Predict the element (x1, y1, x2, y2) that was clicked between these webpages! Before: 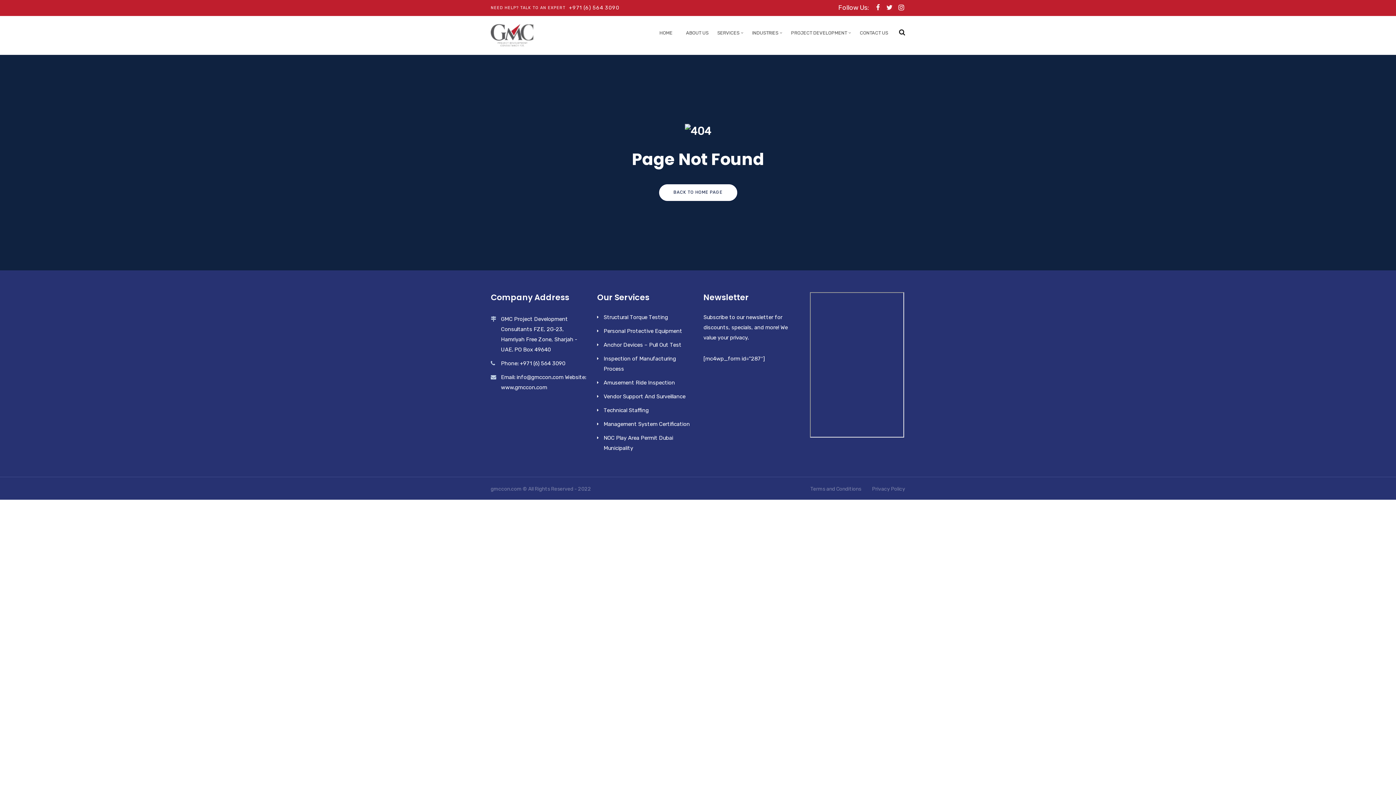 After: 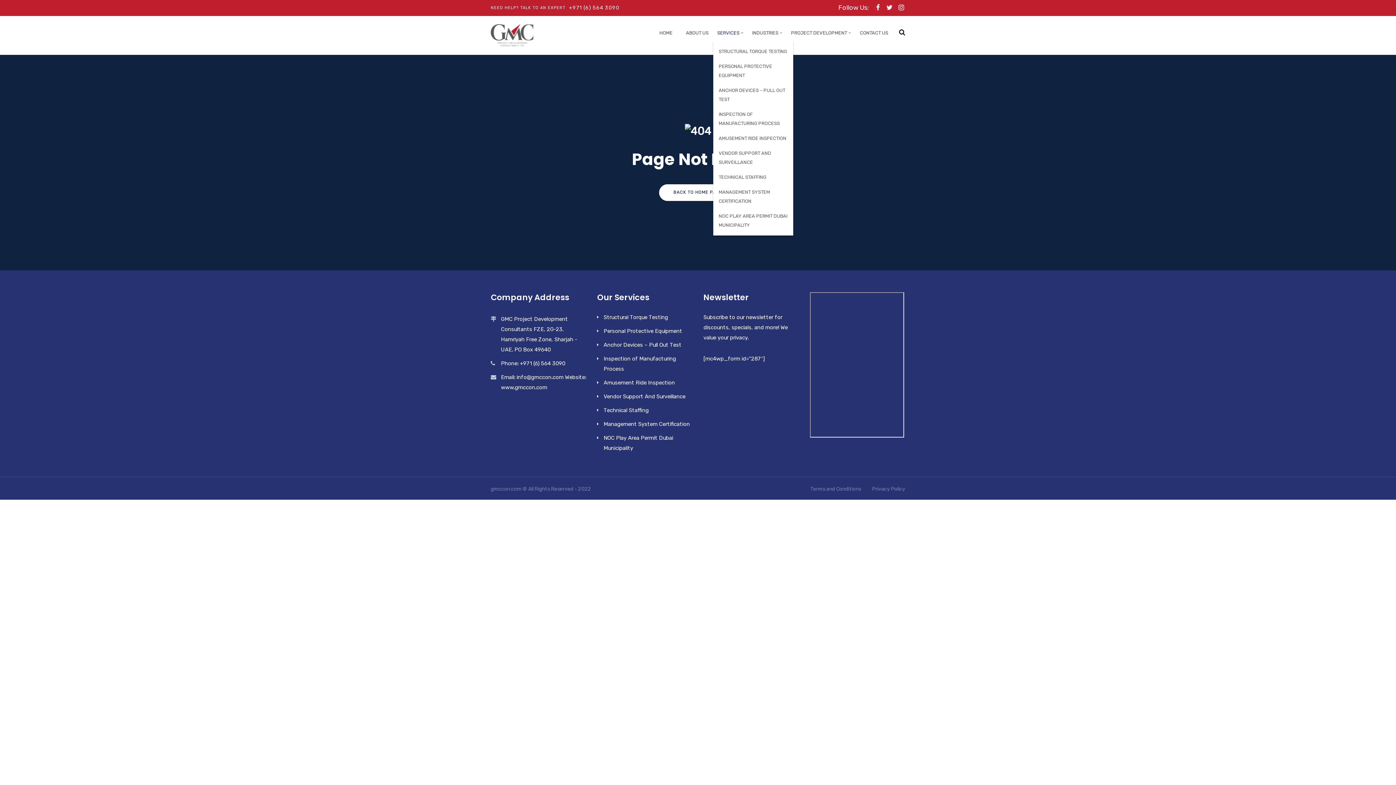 Action: label: SERVICES bbox: (713, 28, 743, 41)